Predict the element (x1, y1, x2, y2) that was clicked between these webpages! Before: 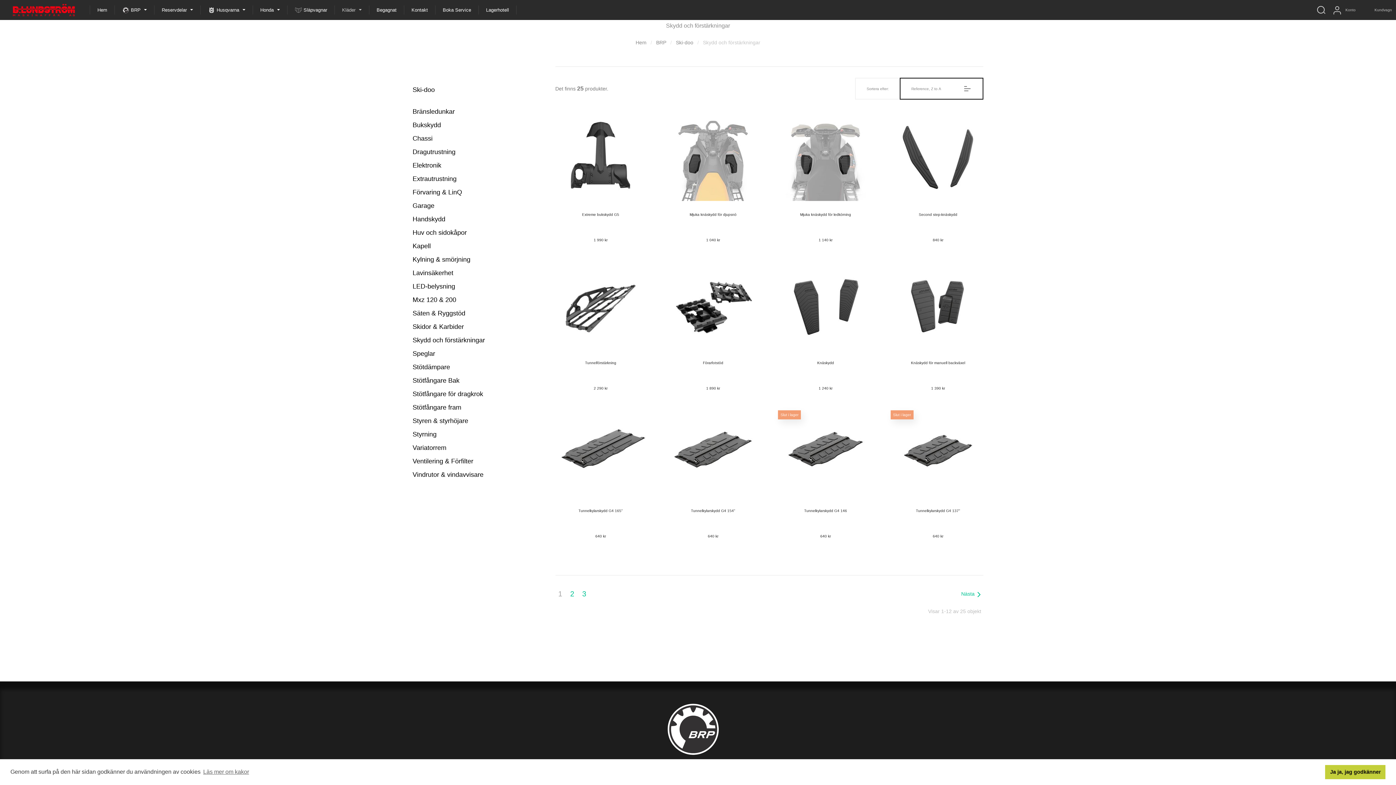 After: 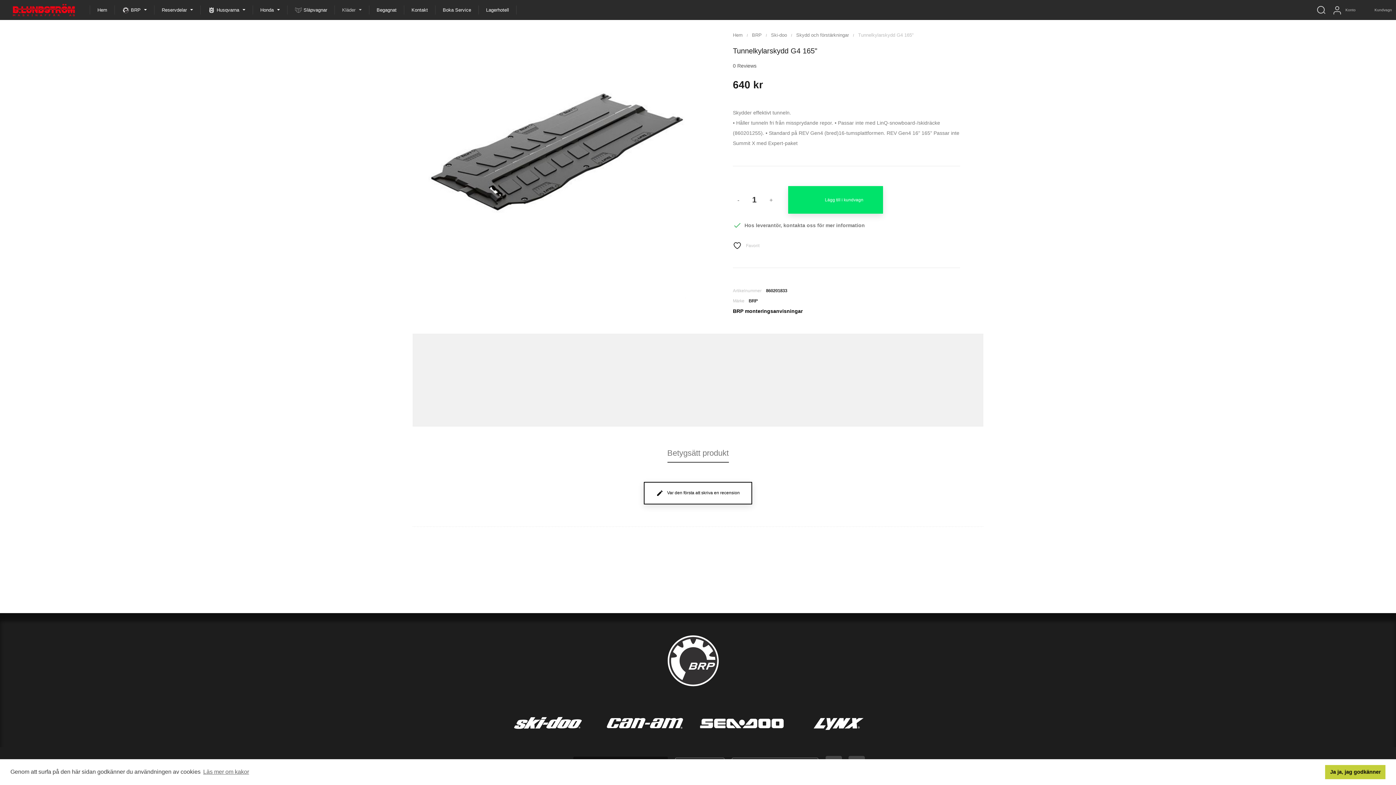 Action: label: Tunnelkylarskydd G4 165" bbox: (578, 520, 622, 524)